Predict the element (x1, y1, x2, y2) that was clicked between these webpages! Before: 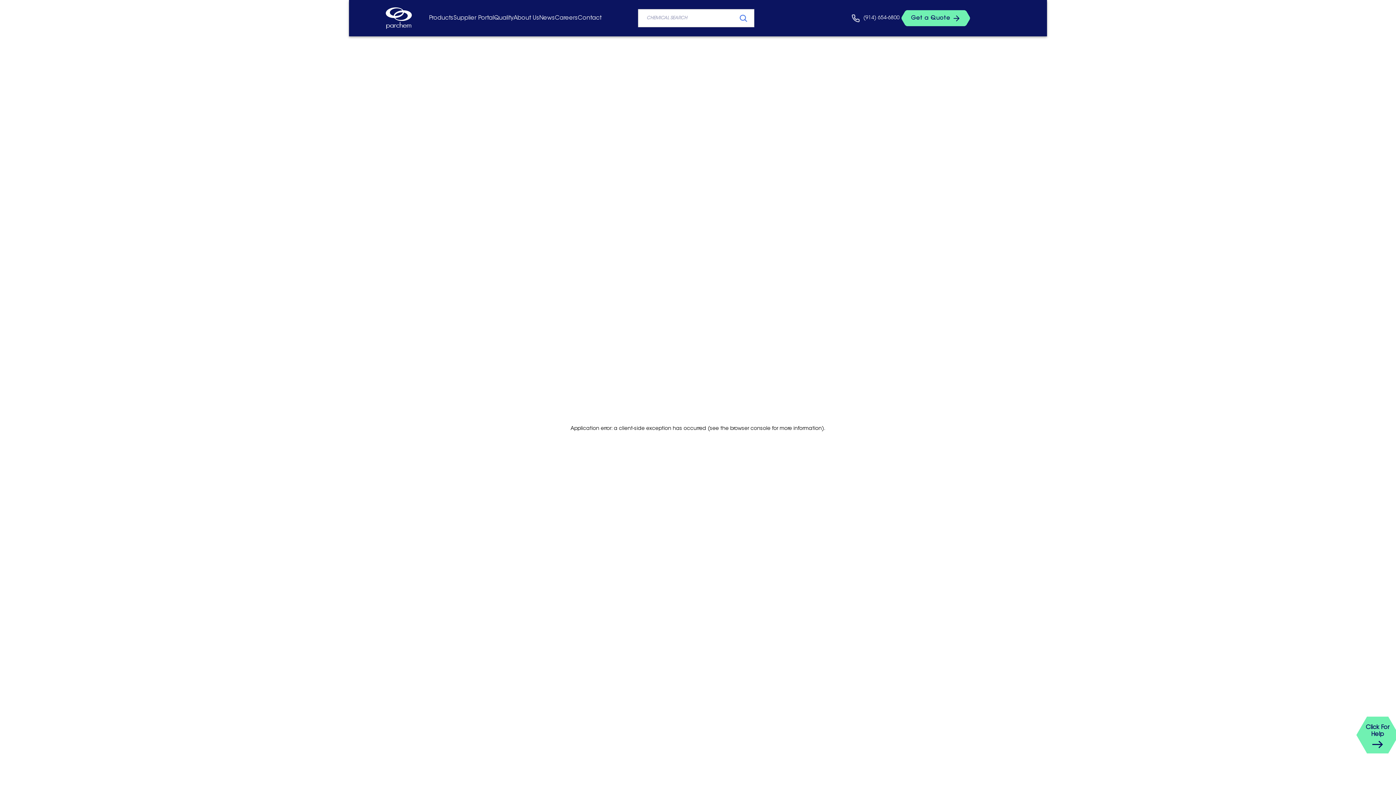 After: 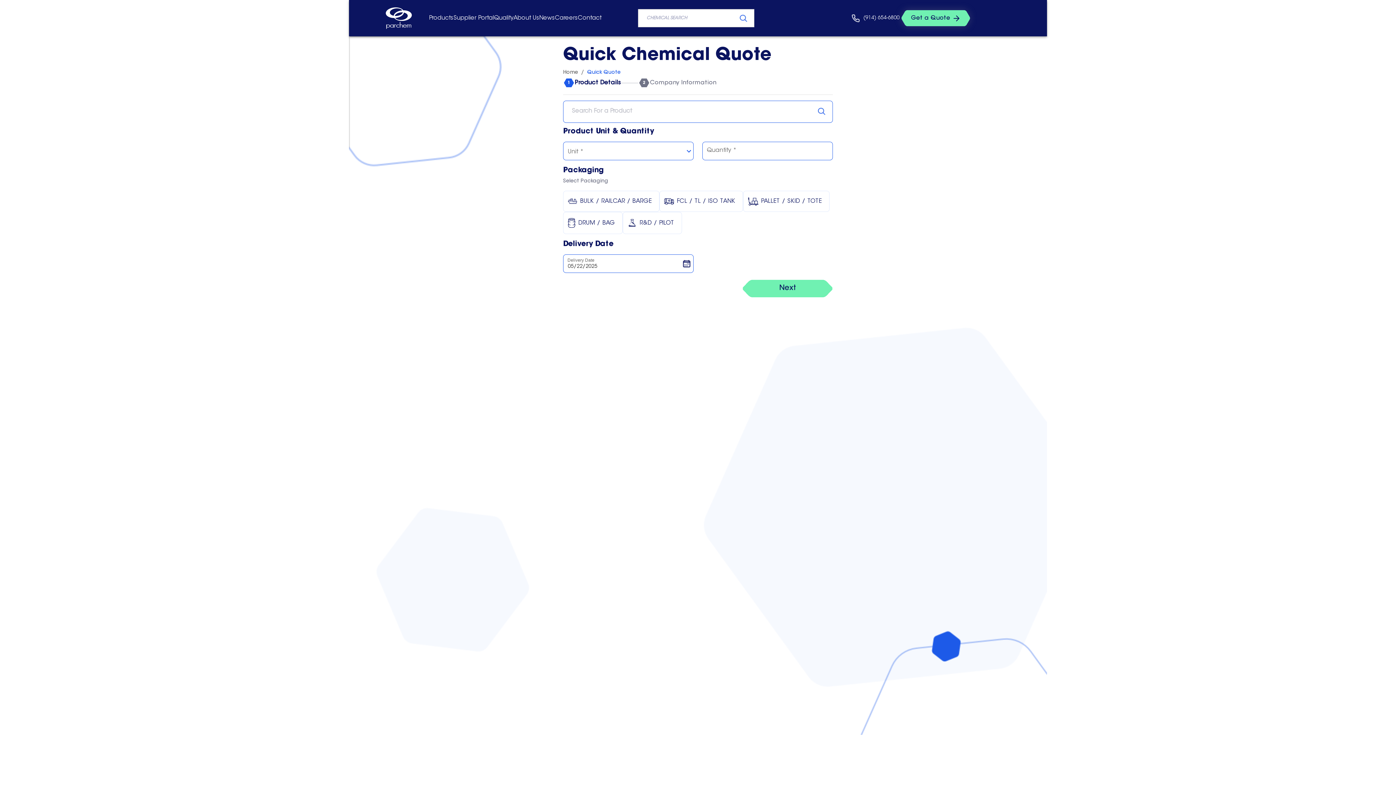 Action: label: Get a Quote bbox: (899, 9, 972, 26)